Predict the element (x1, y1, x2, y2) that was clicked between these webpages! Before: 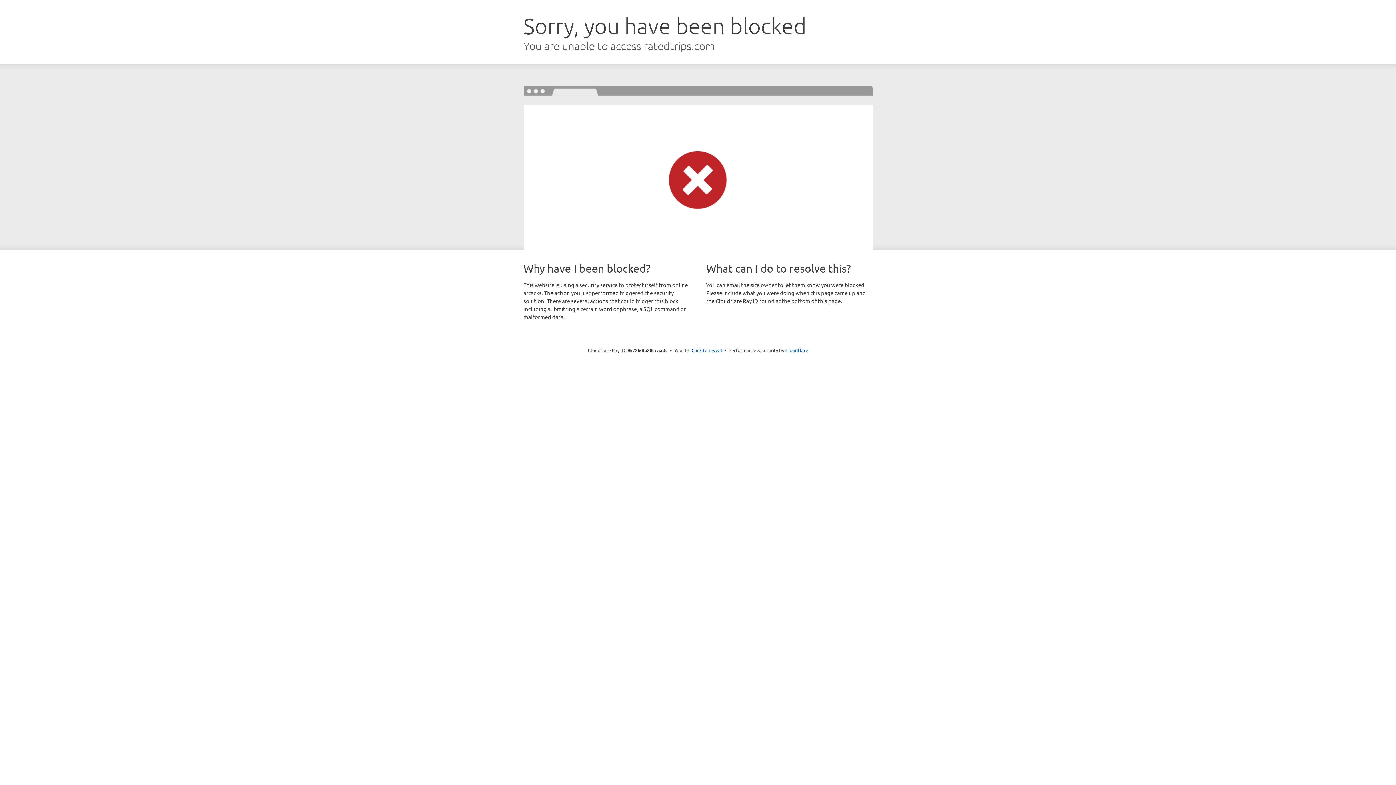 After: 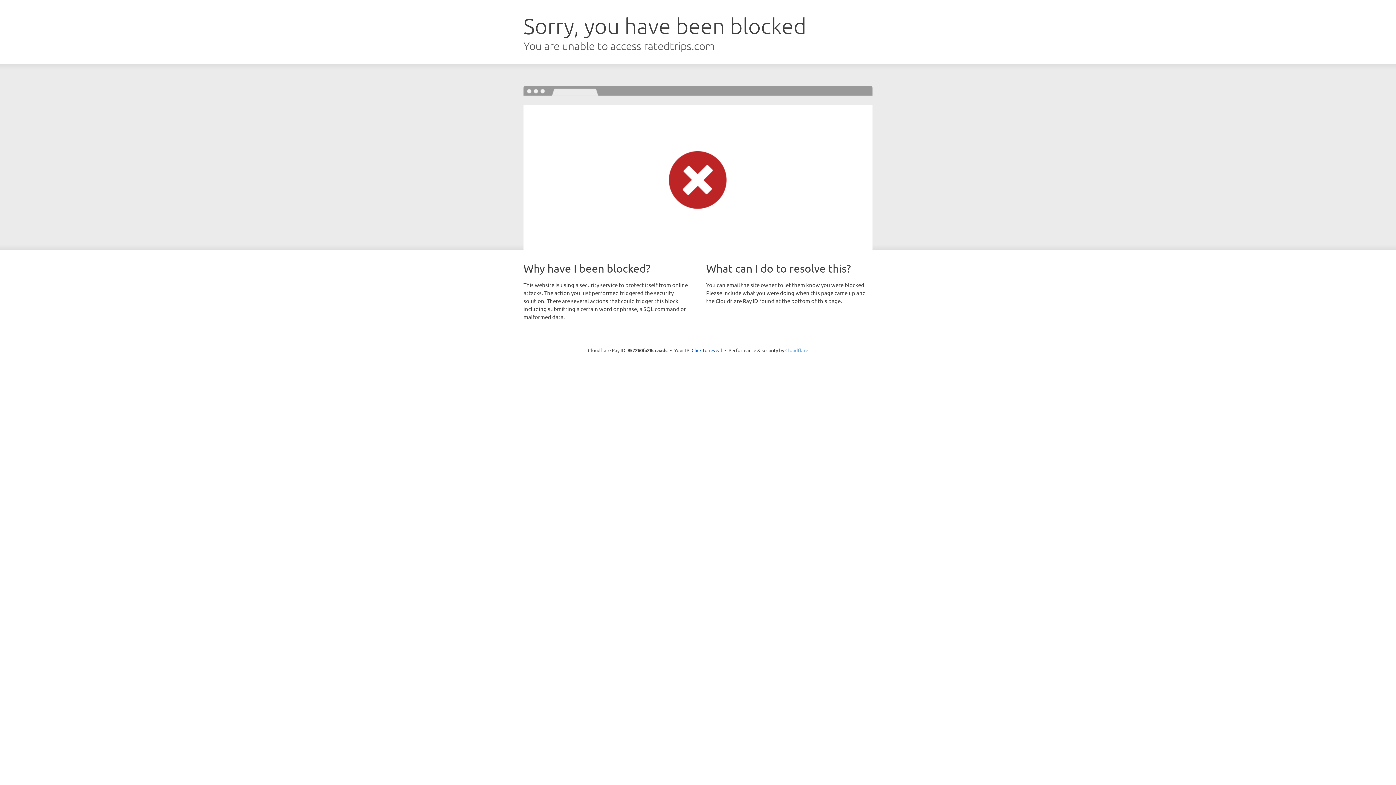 Action: label: Cloudflare bbox: (785, 347, 808, 353)